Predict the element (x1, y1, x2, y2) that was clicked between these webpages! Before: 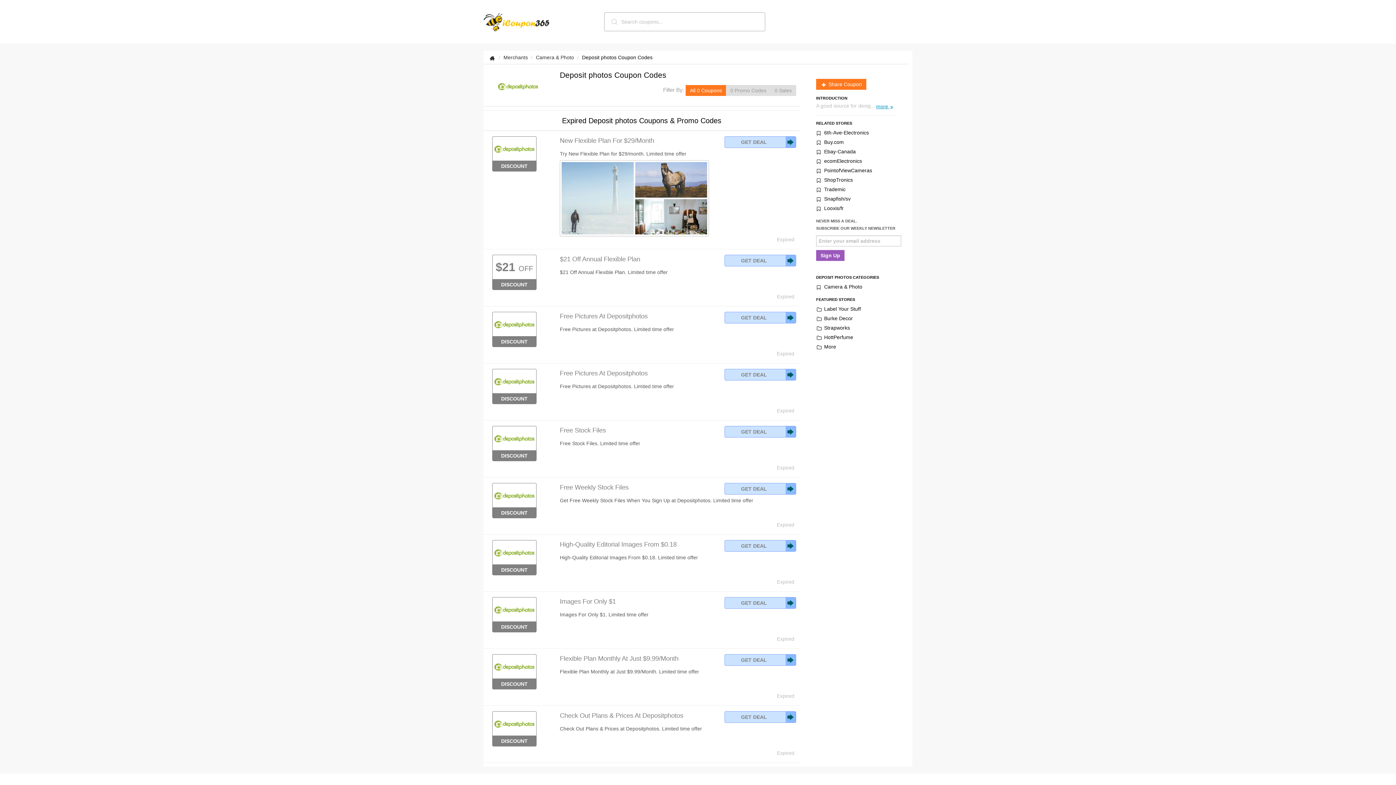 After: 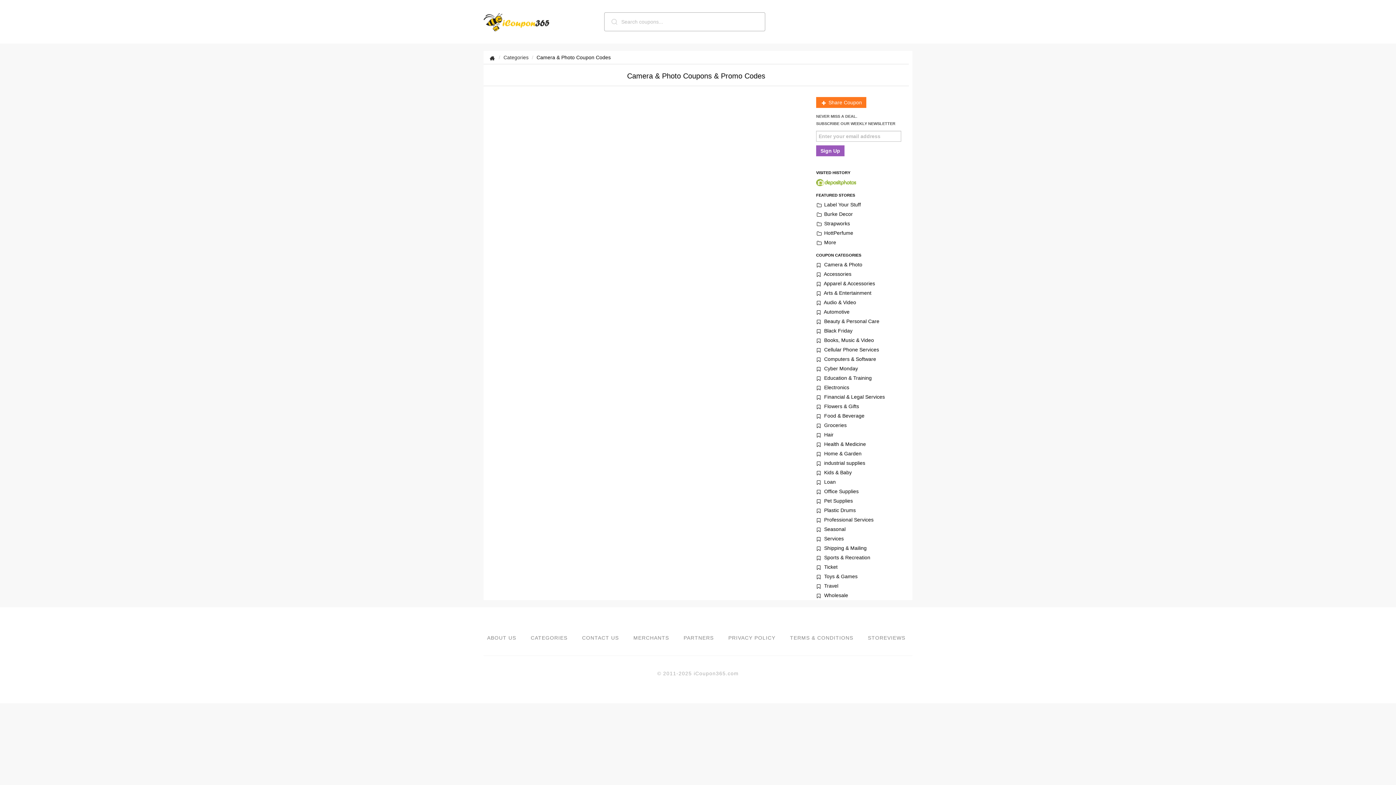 Action: bbox: (536, 54, 574, 60) label: Camera & Photo